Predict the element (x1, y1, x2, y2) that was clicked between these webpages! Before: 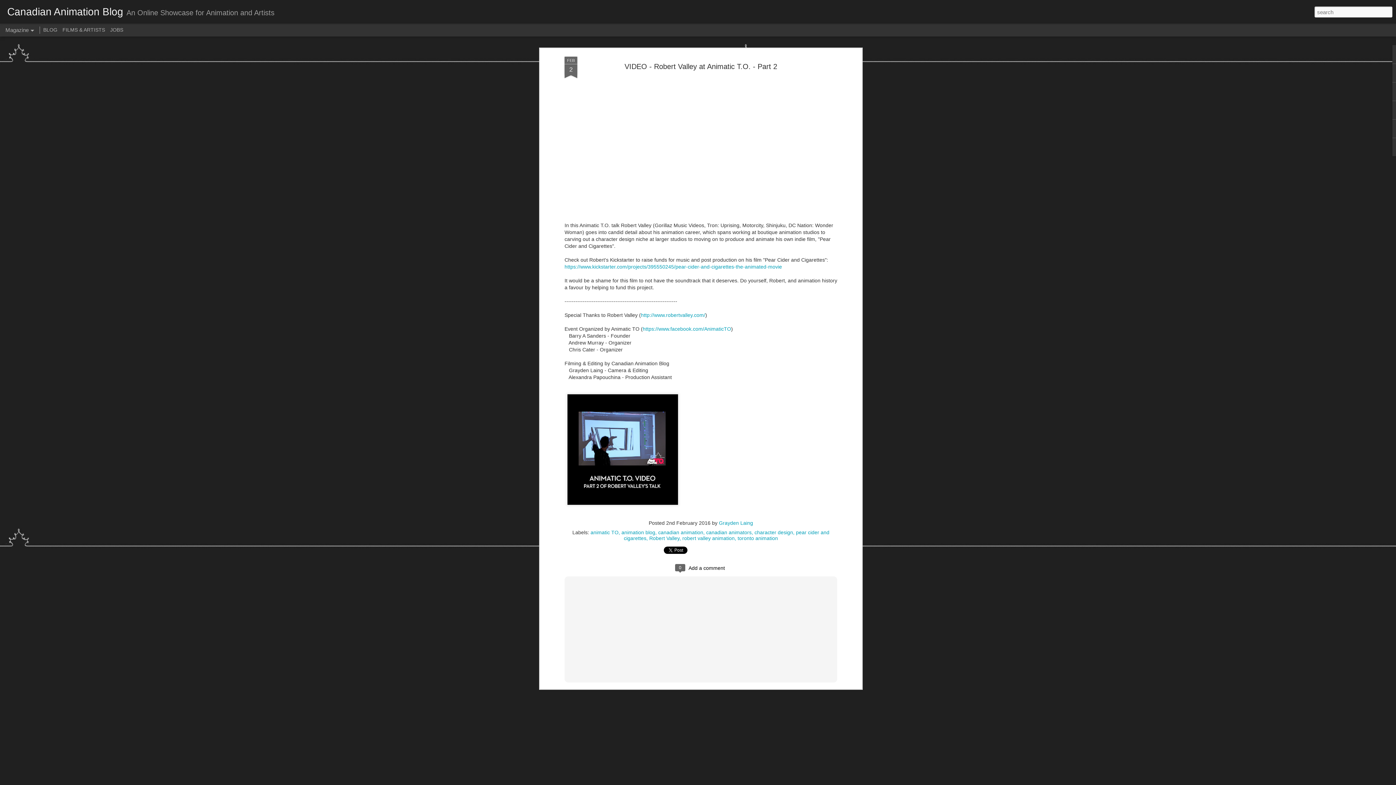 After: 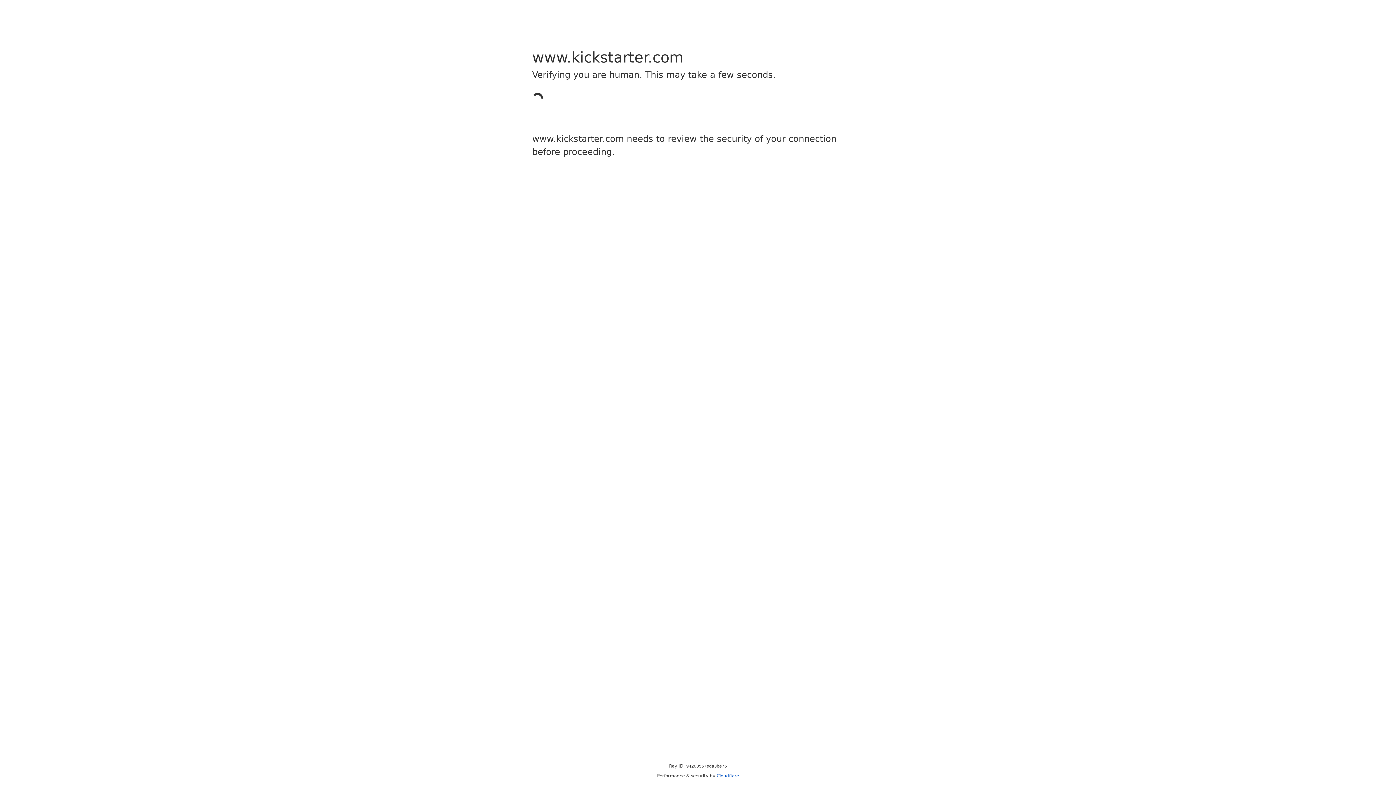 Action: label: https://www.kickstarter.com/projects/395550245/pear-cider-and-cigarettes-the-animated-movie bbox: (564, 149, 782, 155)